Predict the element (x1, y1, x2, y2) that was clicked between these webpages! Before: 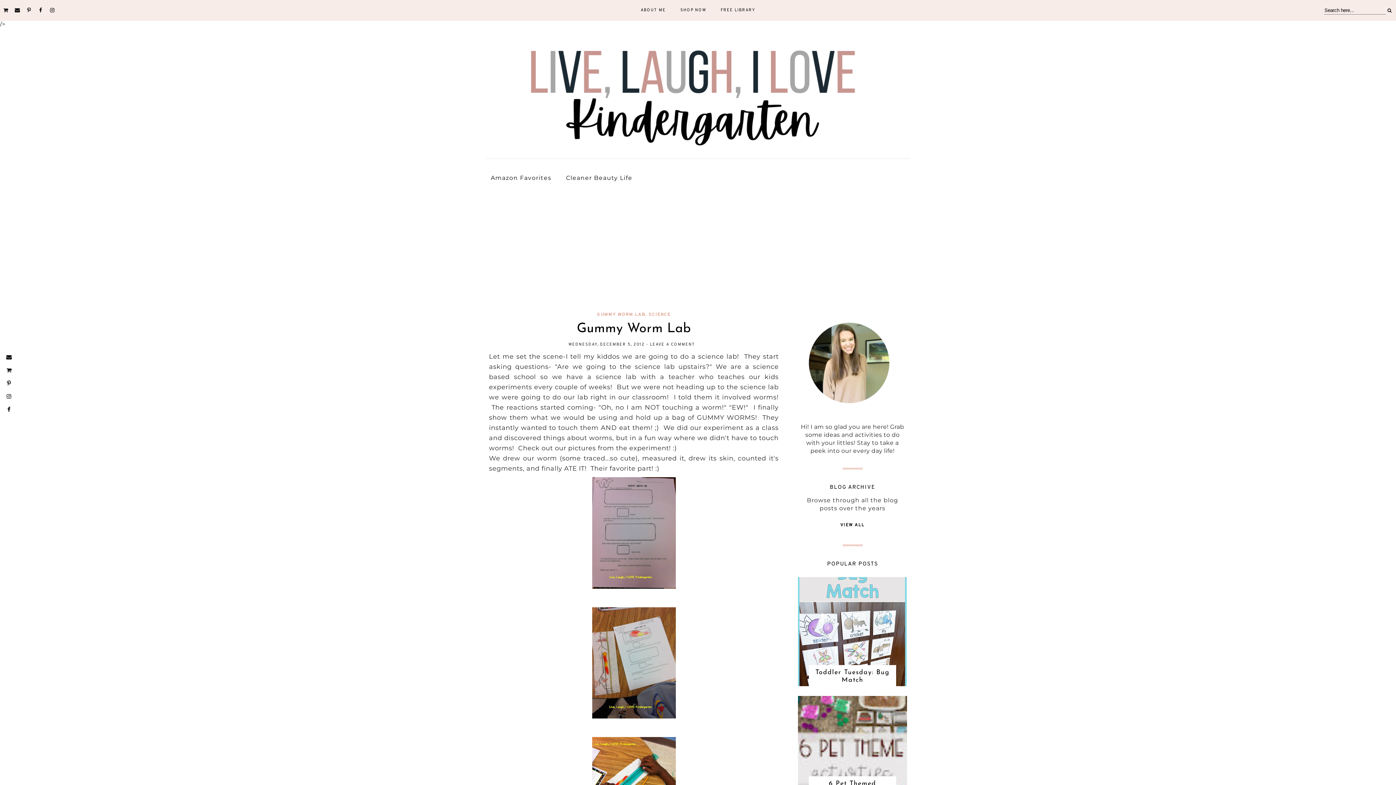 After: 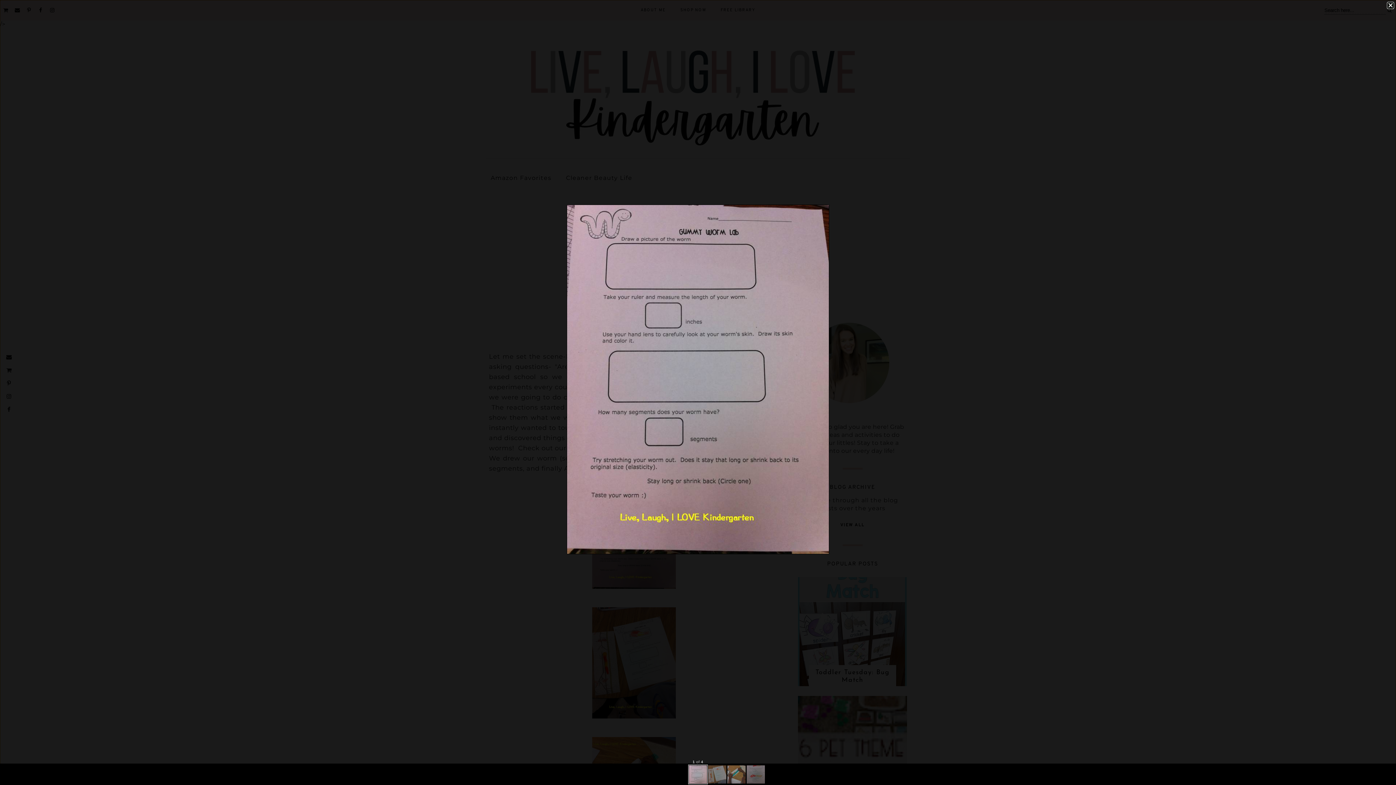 Action: bbox: (590, 584, 677, 592)